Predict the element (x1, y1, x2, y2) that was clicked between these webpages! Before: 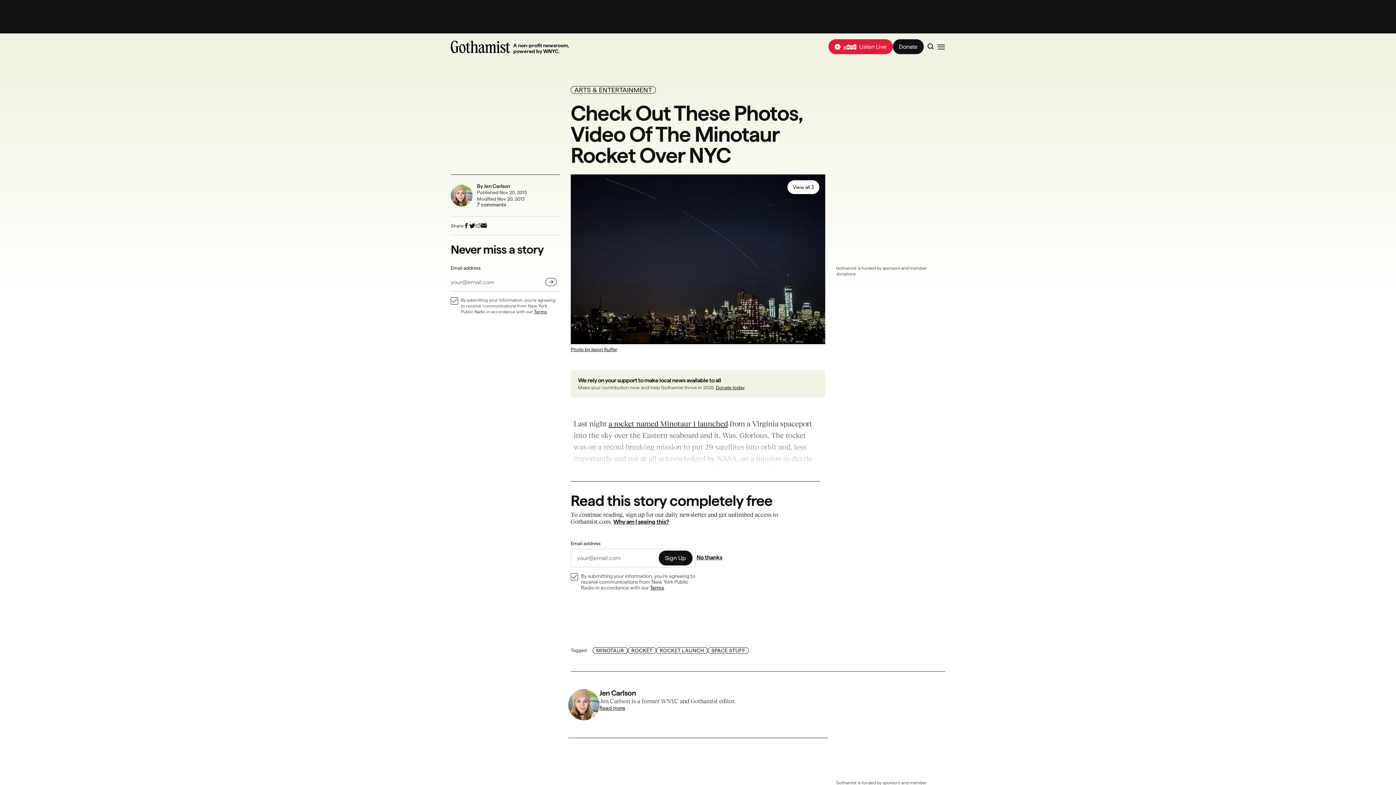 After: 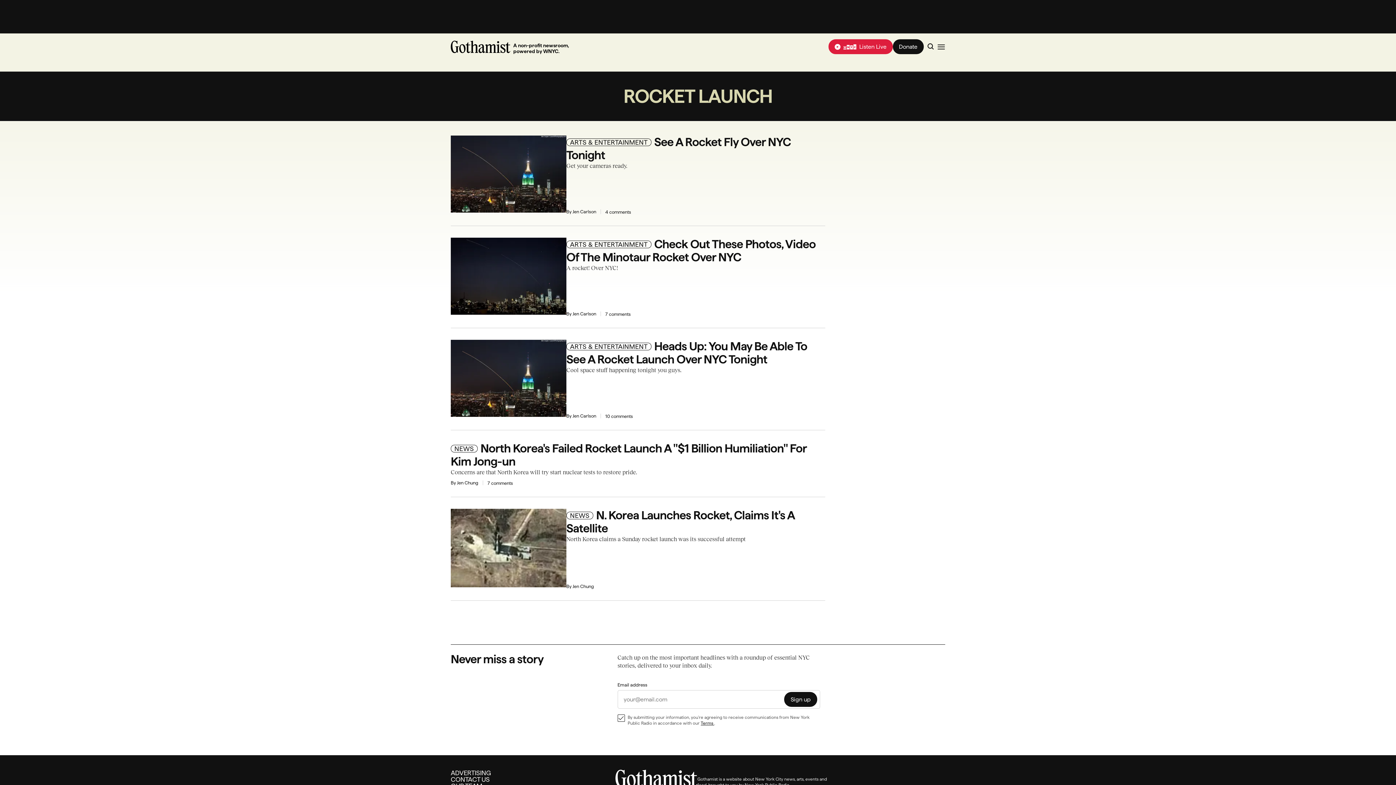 Action: label: ROCKET LAUNCH bbox: (656, 647, 707, 654)